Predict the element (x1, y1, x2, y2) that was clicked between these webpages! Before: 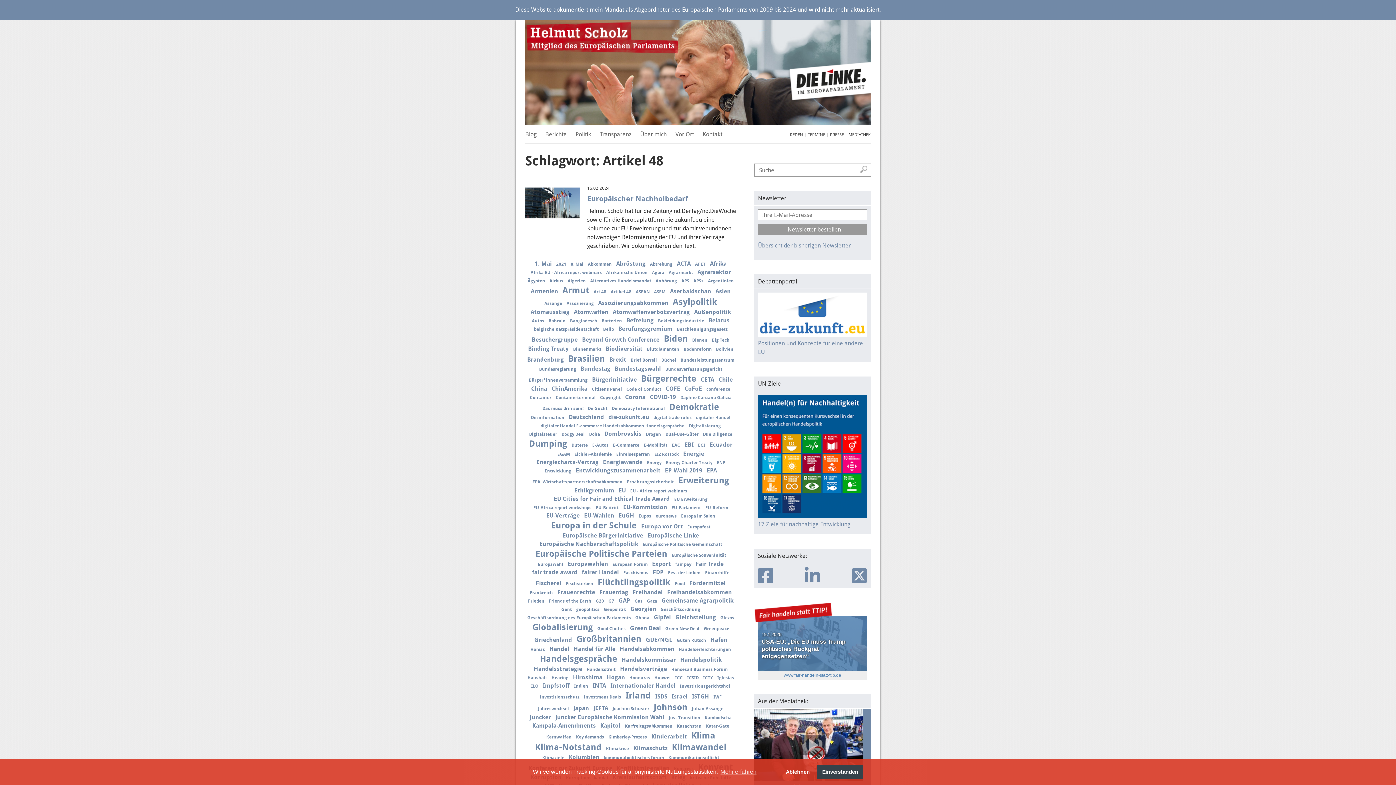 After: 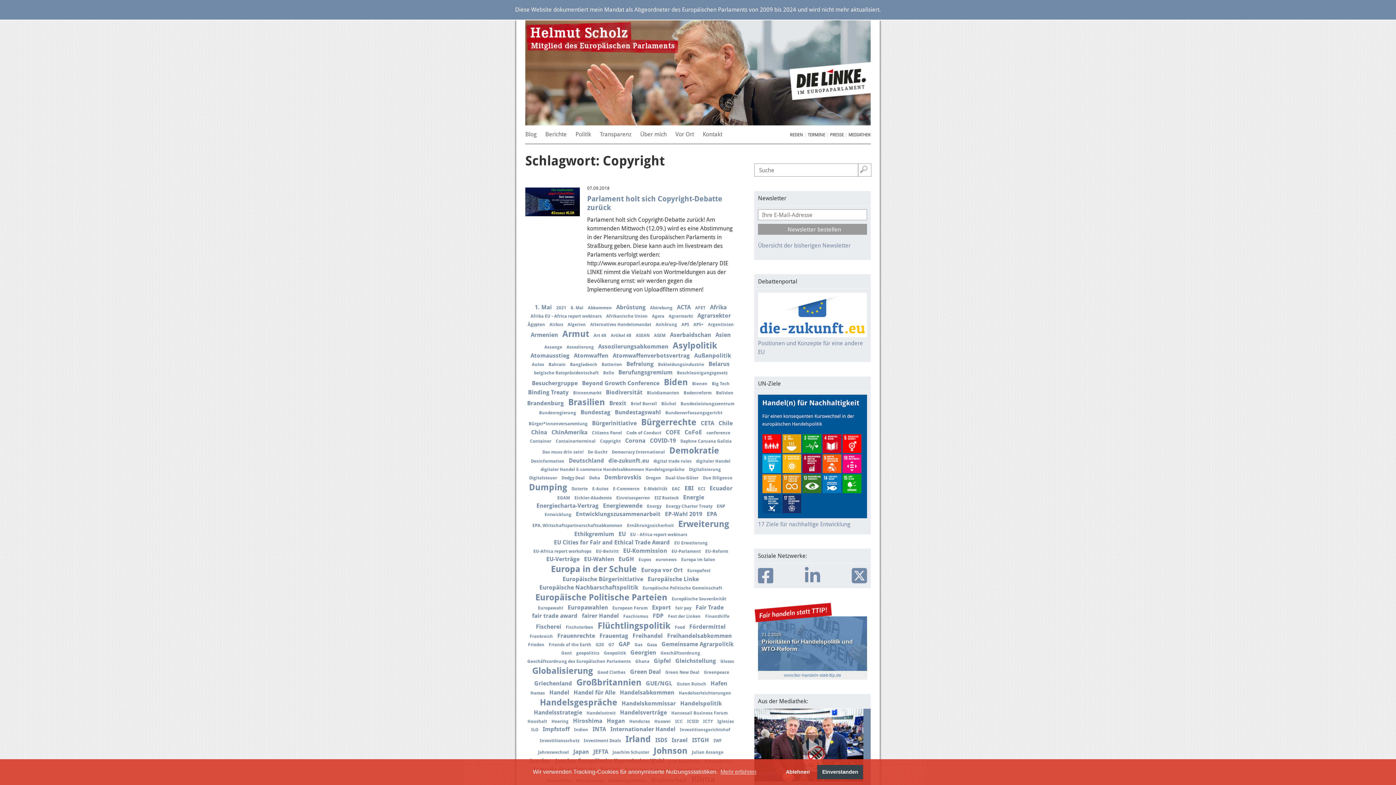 Action: bbox: (599, 395, 621, 400) label: Copyright